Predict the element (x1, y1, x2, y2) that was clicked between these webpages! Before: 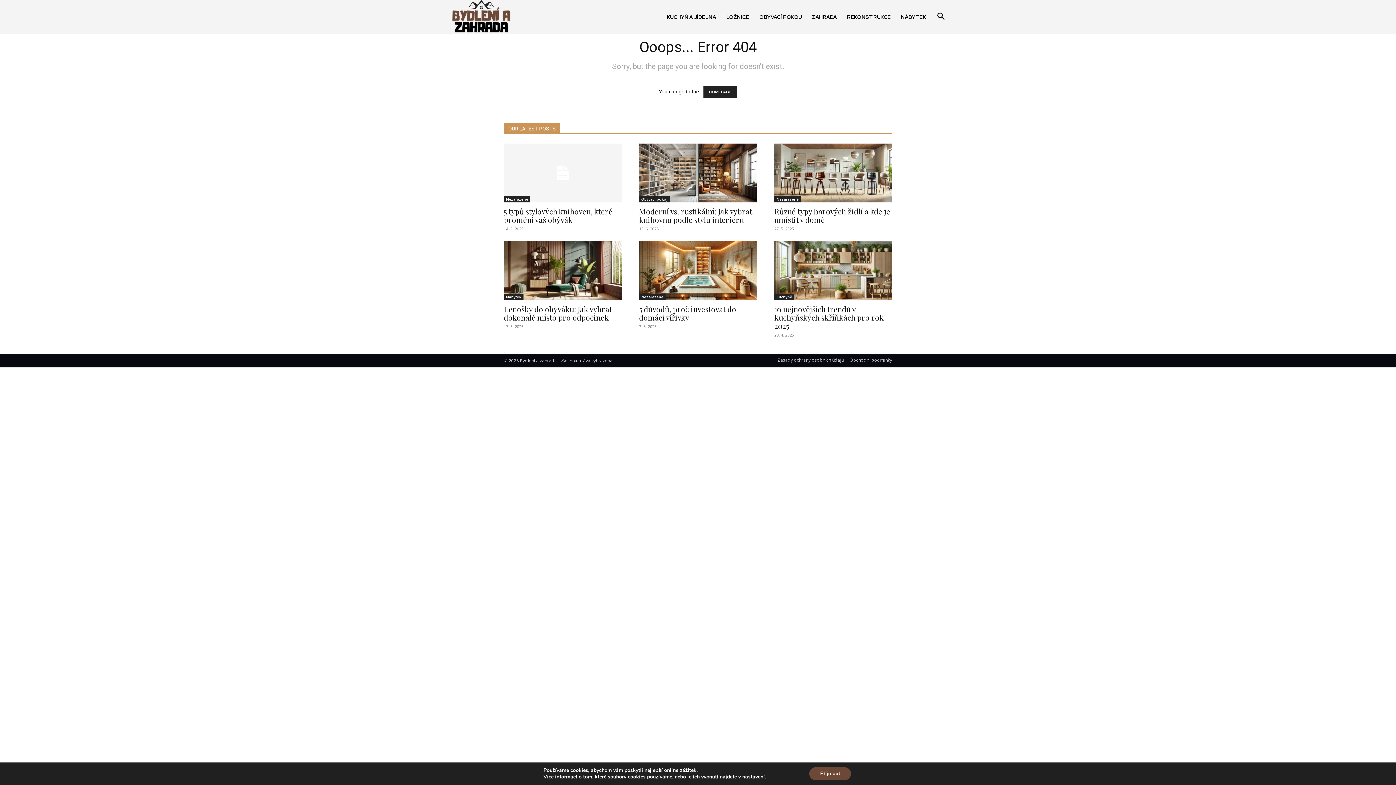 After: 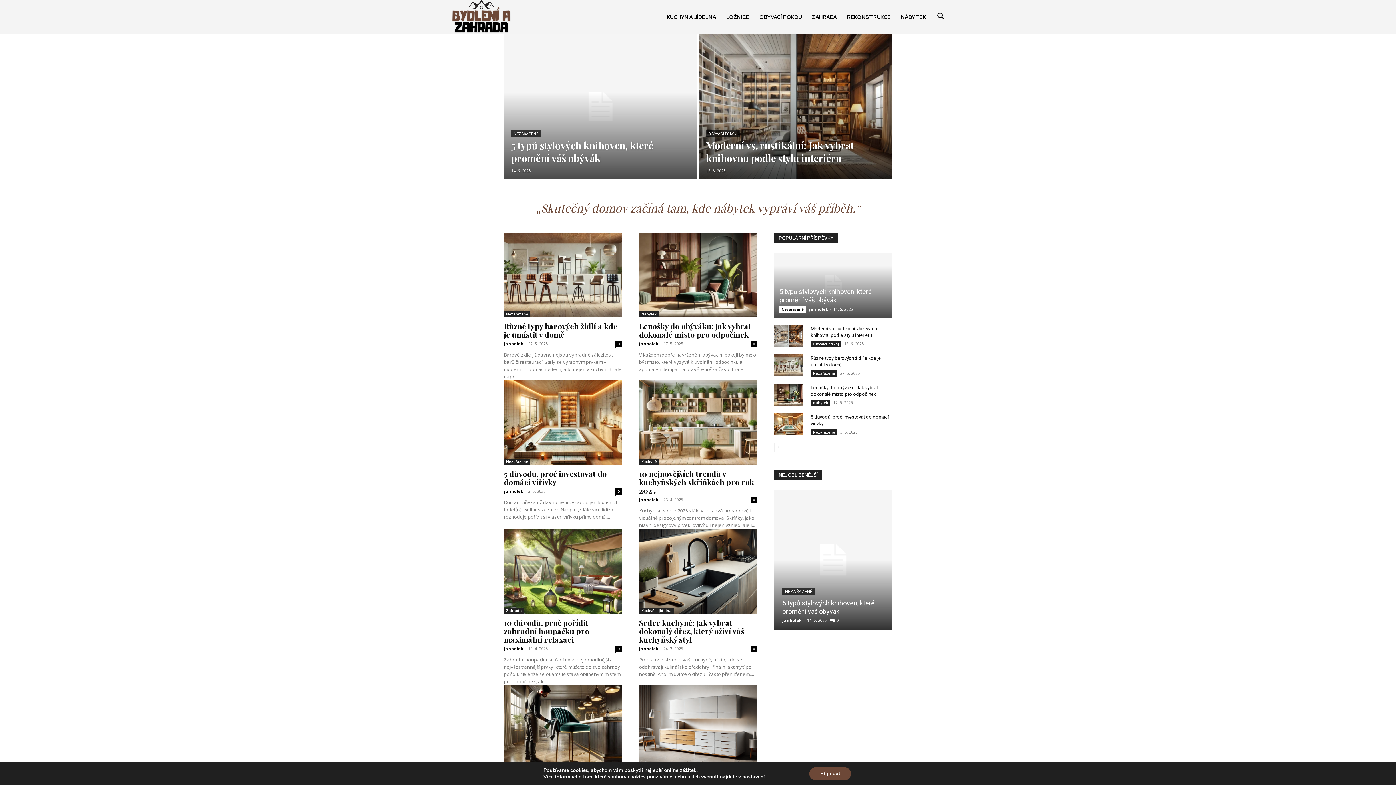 Action: bbox: (445, 0, 517, 34)